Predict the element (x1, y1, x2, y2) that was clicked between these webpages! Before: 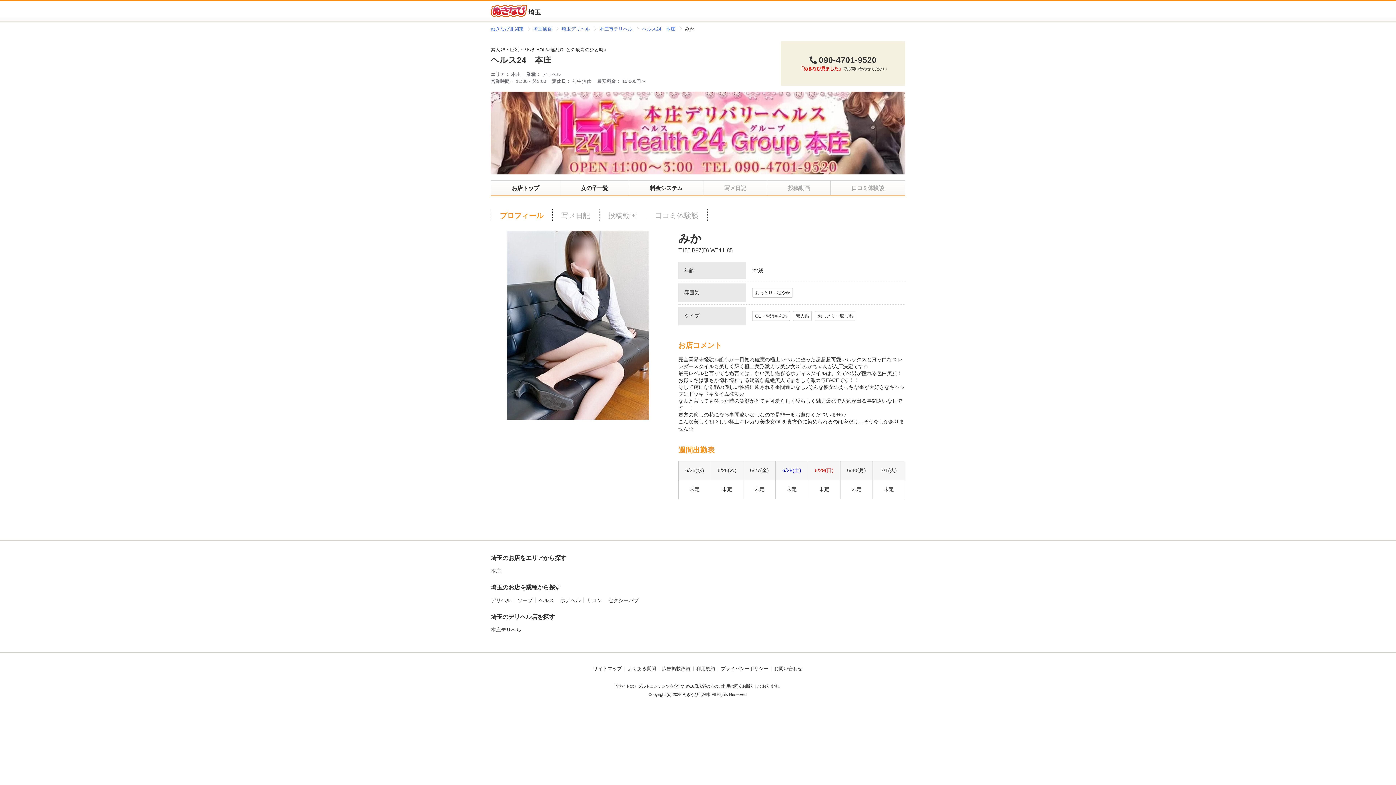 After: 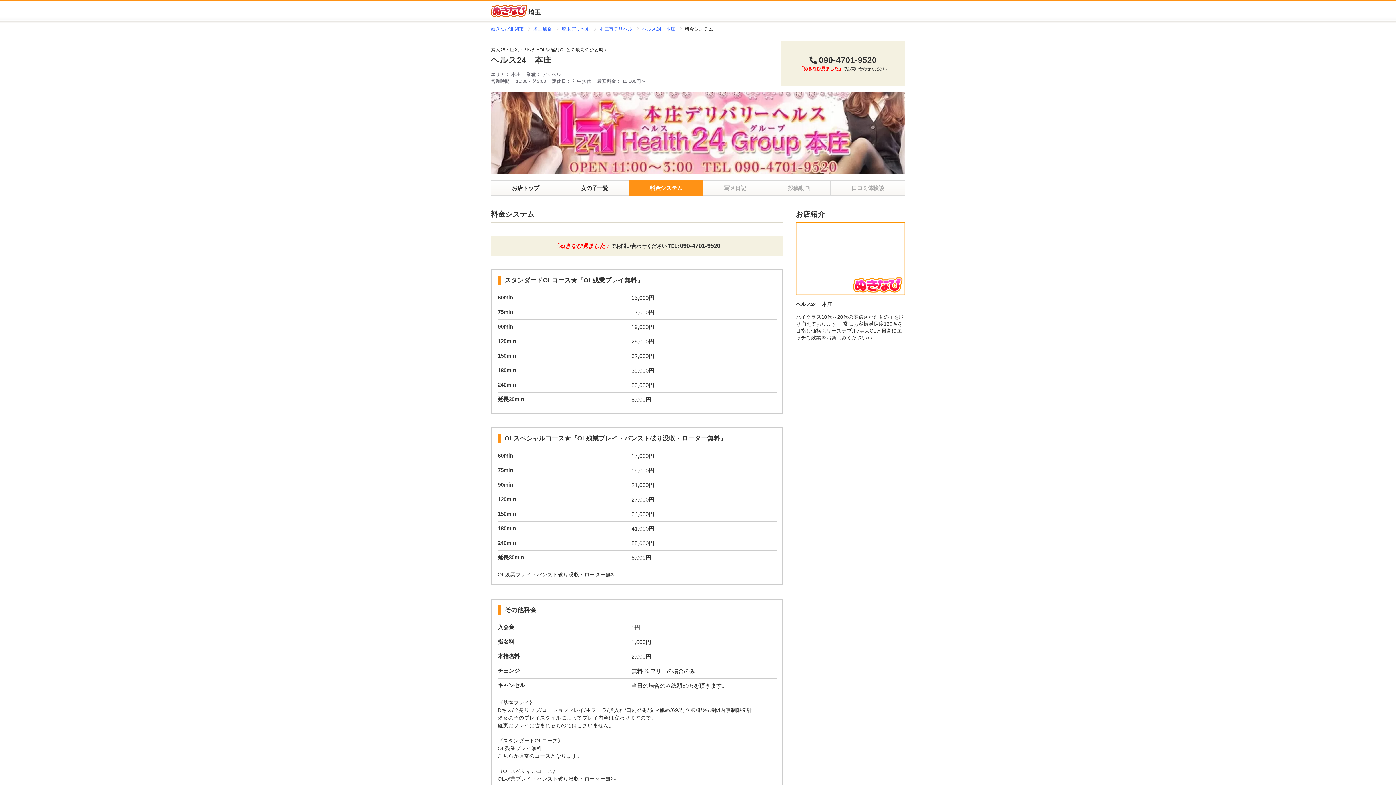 Action: label: 料金システム bbox: (629, 180, 703, 195)